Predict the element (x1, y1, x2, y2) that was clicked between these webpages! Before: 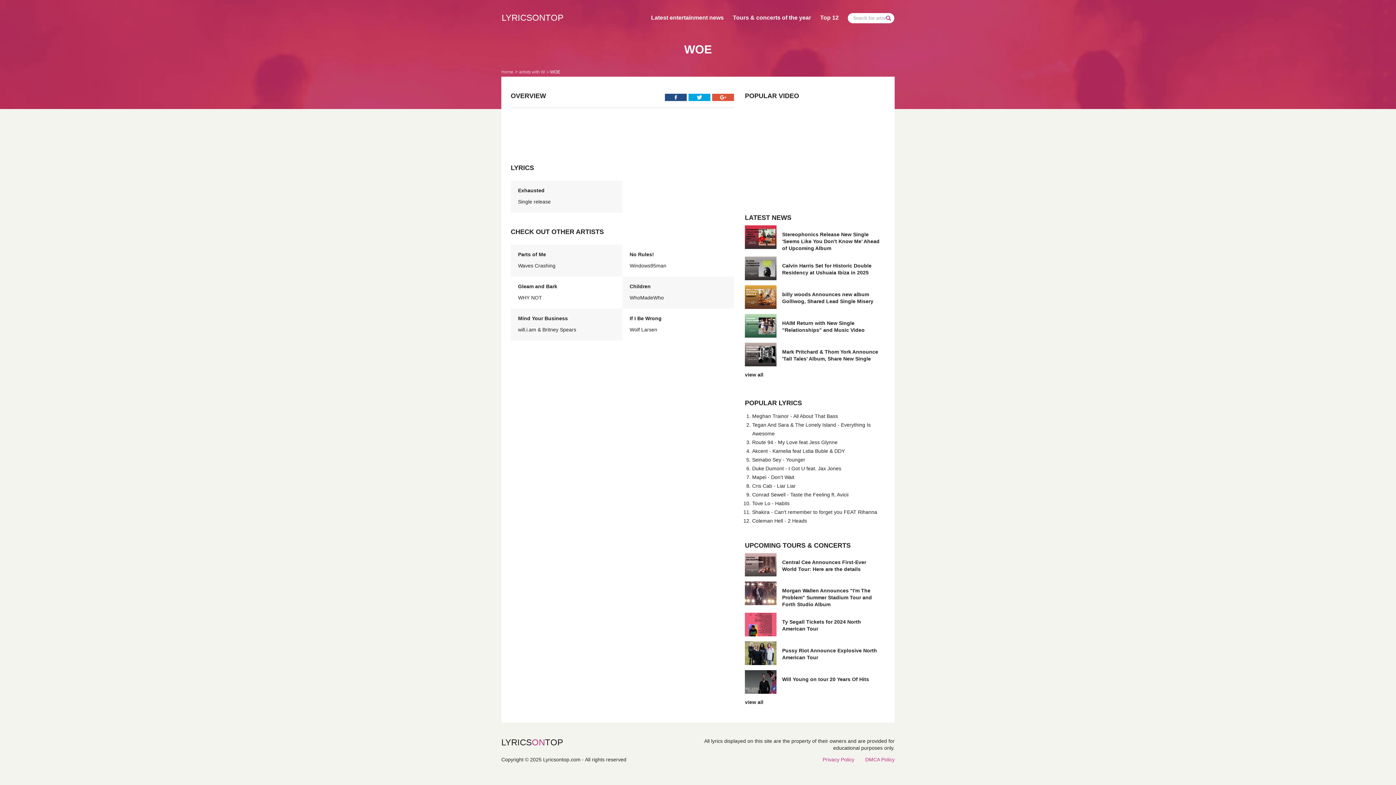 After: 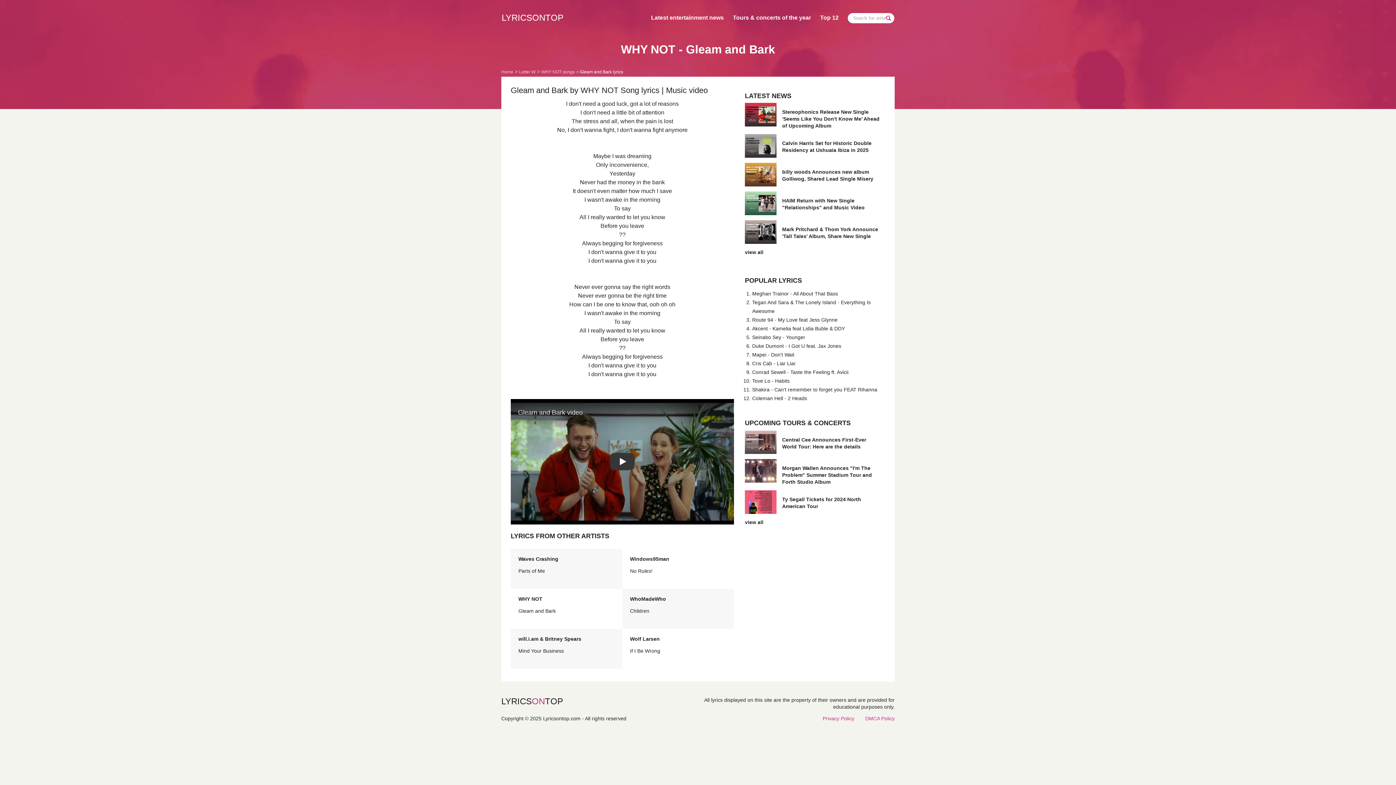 Action: label: Gleam and Bark

WHY NOT bbox: (518, 283, 615, 301)